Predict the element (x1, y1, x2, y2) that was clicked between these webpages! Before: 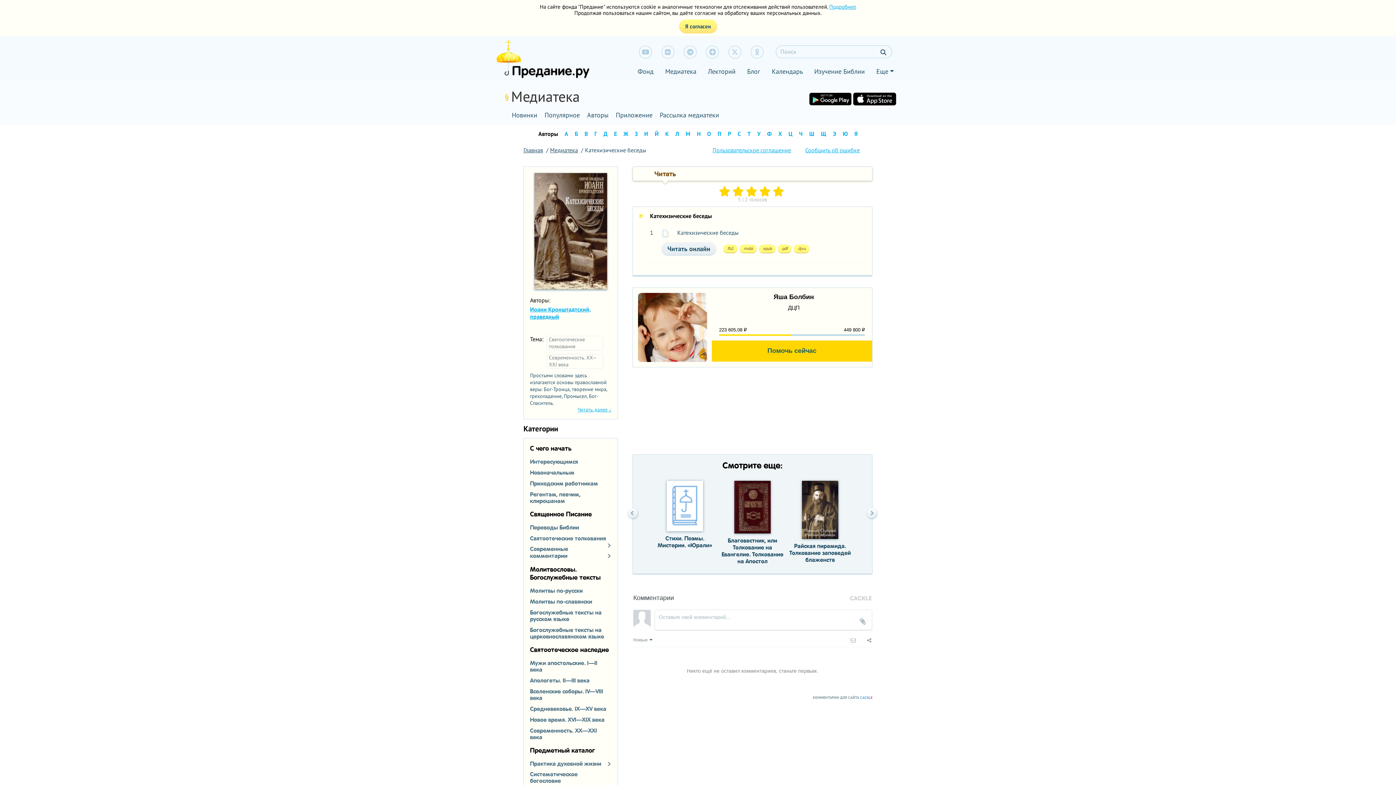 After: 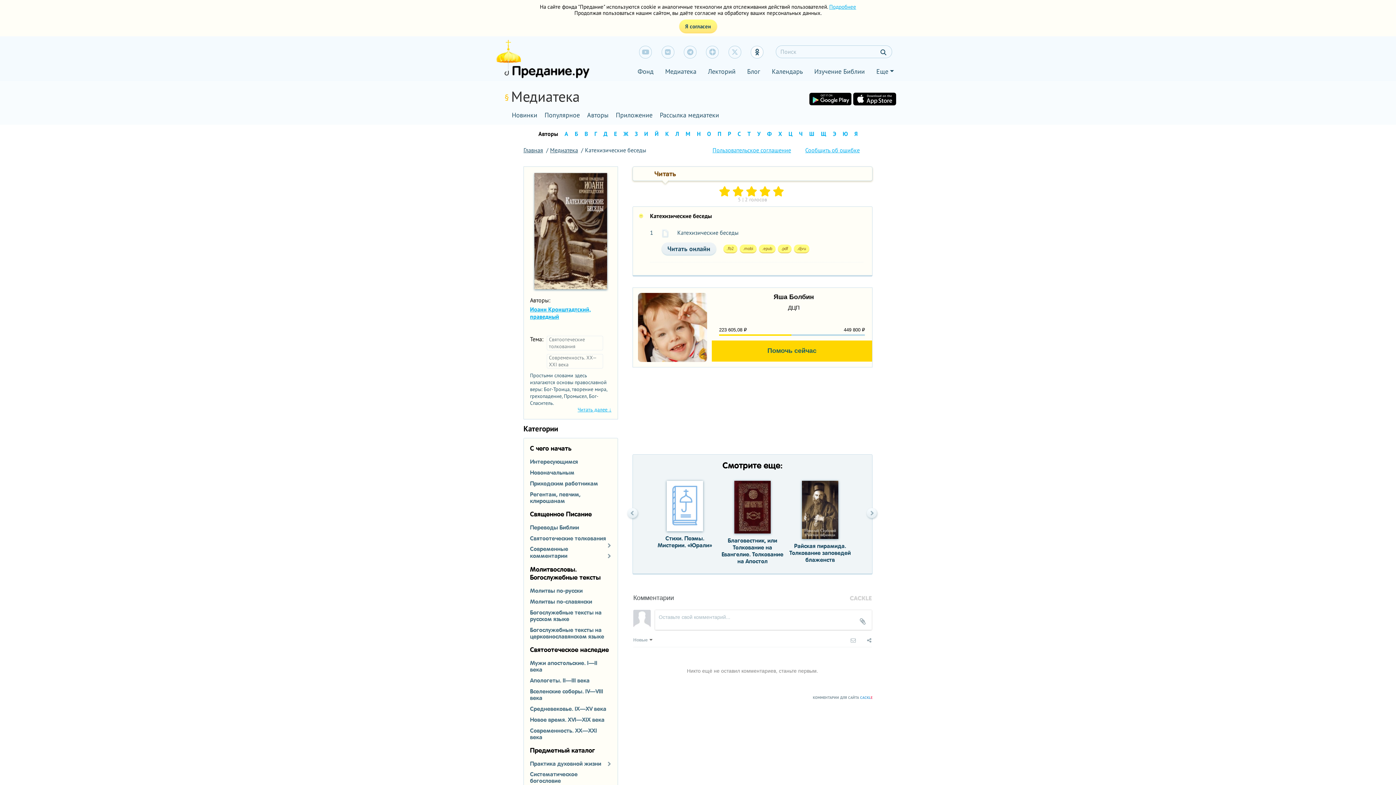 Action: bbox: (751, 45, 763, 58)